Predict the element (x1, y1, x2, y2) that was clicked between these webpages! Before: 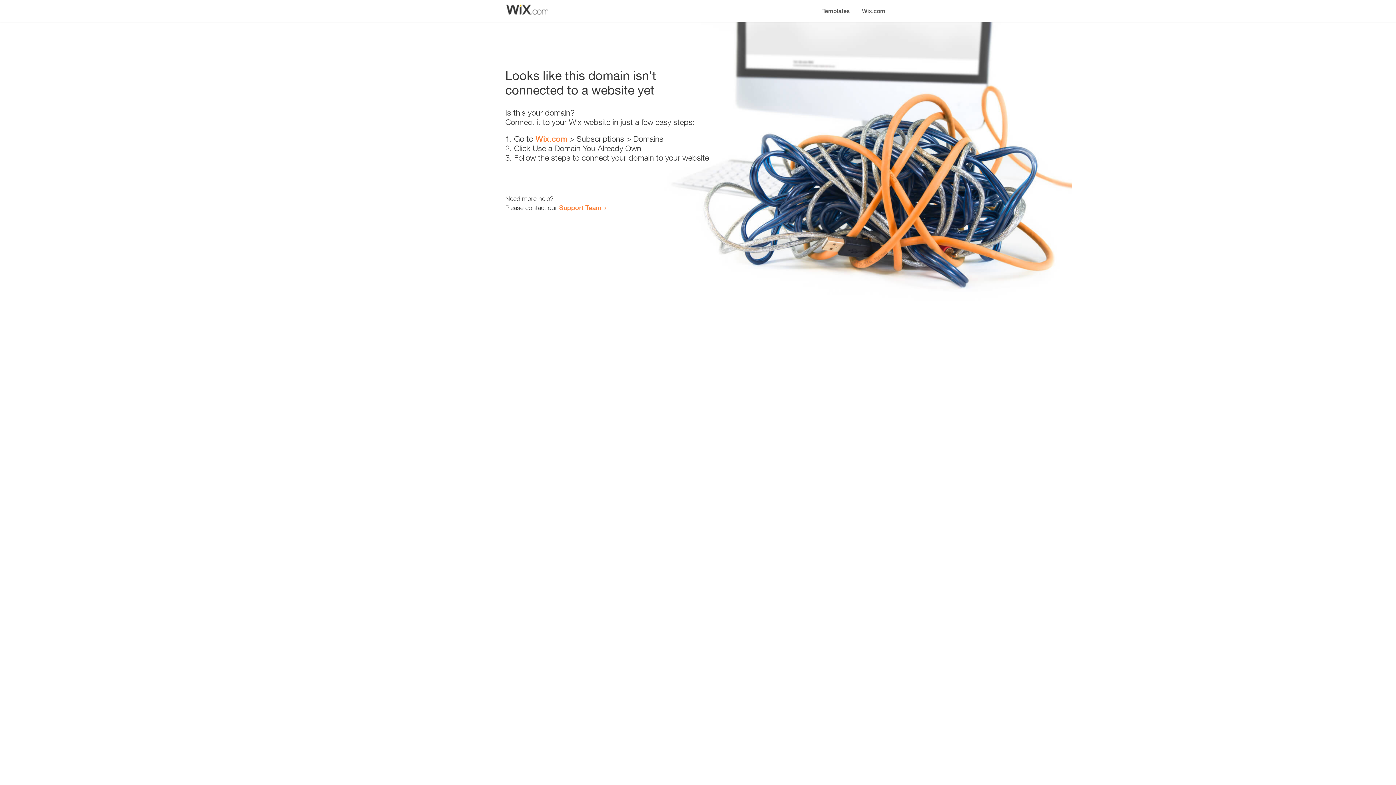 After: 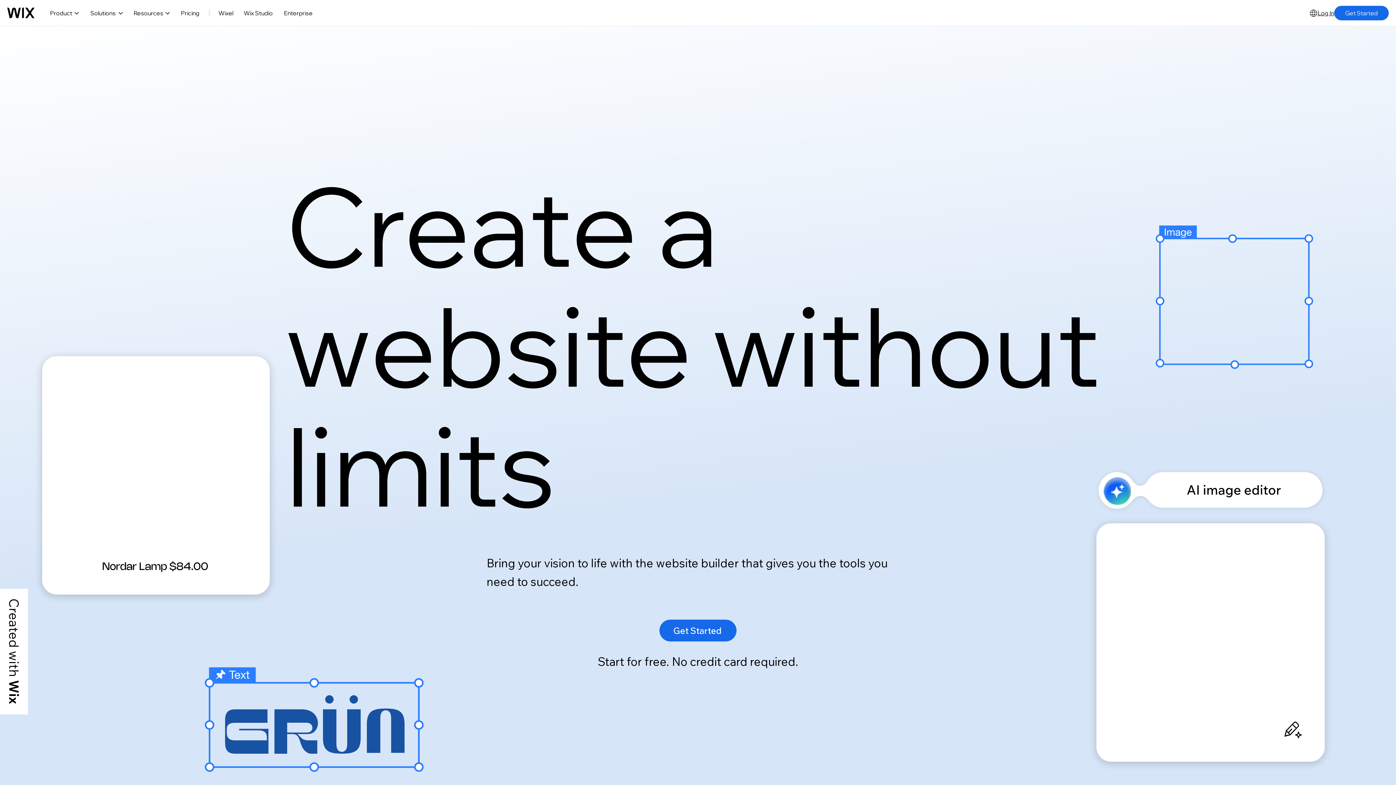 Action: bbox: (535, 134, 567, 143) label: Wix.com